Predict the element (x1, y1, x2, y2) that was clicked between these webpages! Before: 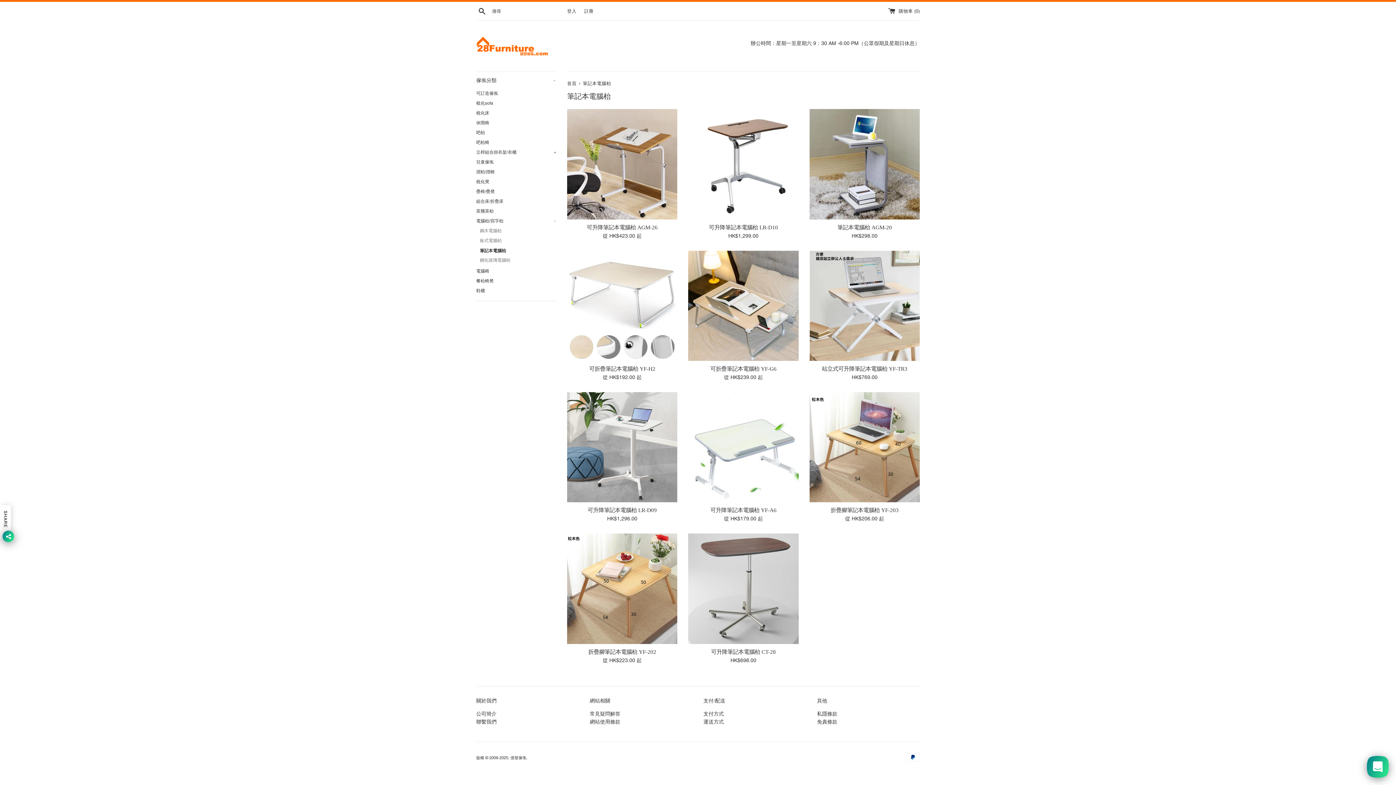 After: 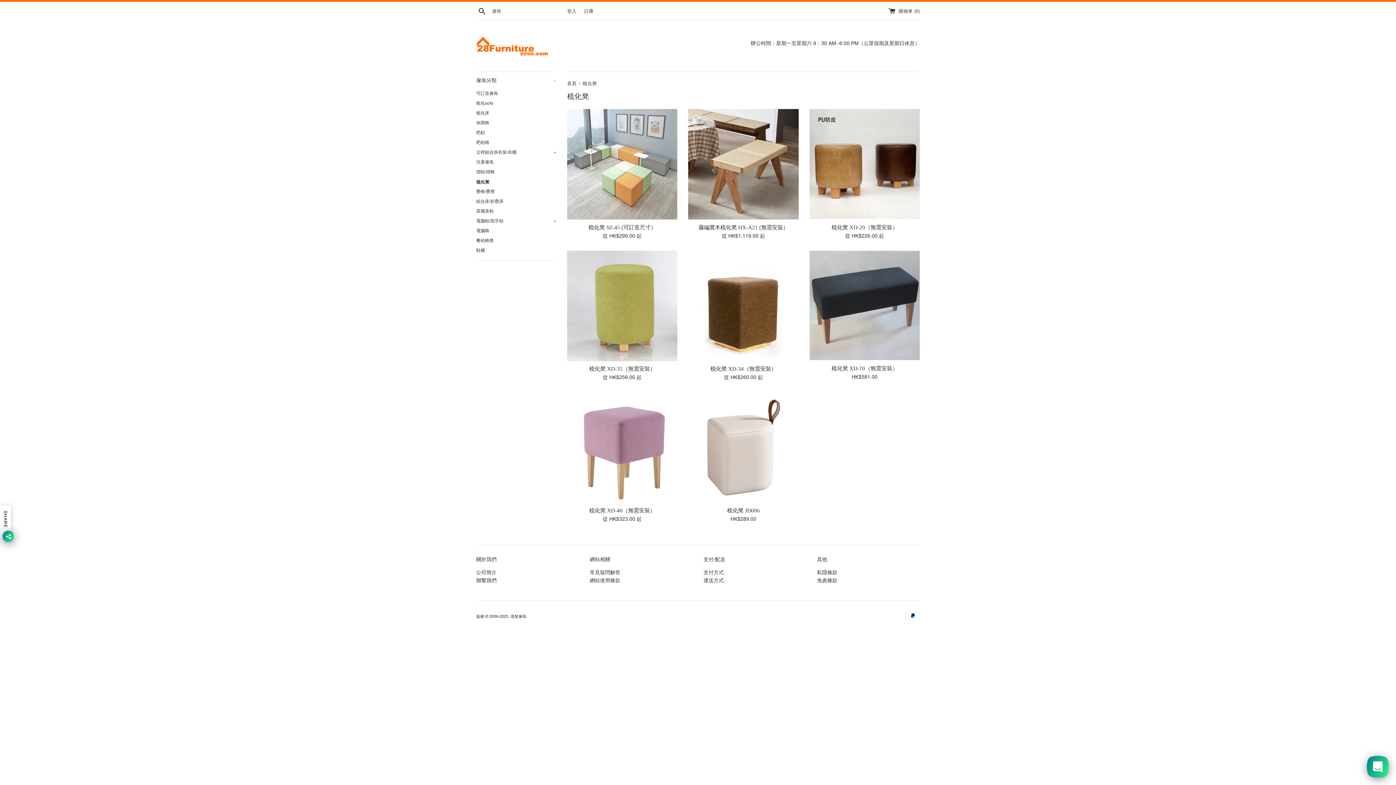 Action: bbox: (476, 177, 556, 186) label: 梳化凳